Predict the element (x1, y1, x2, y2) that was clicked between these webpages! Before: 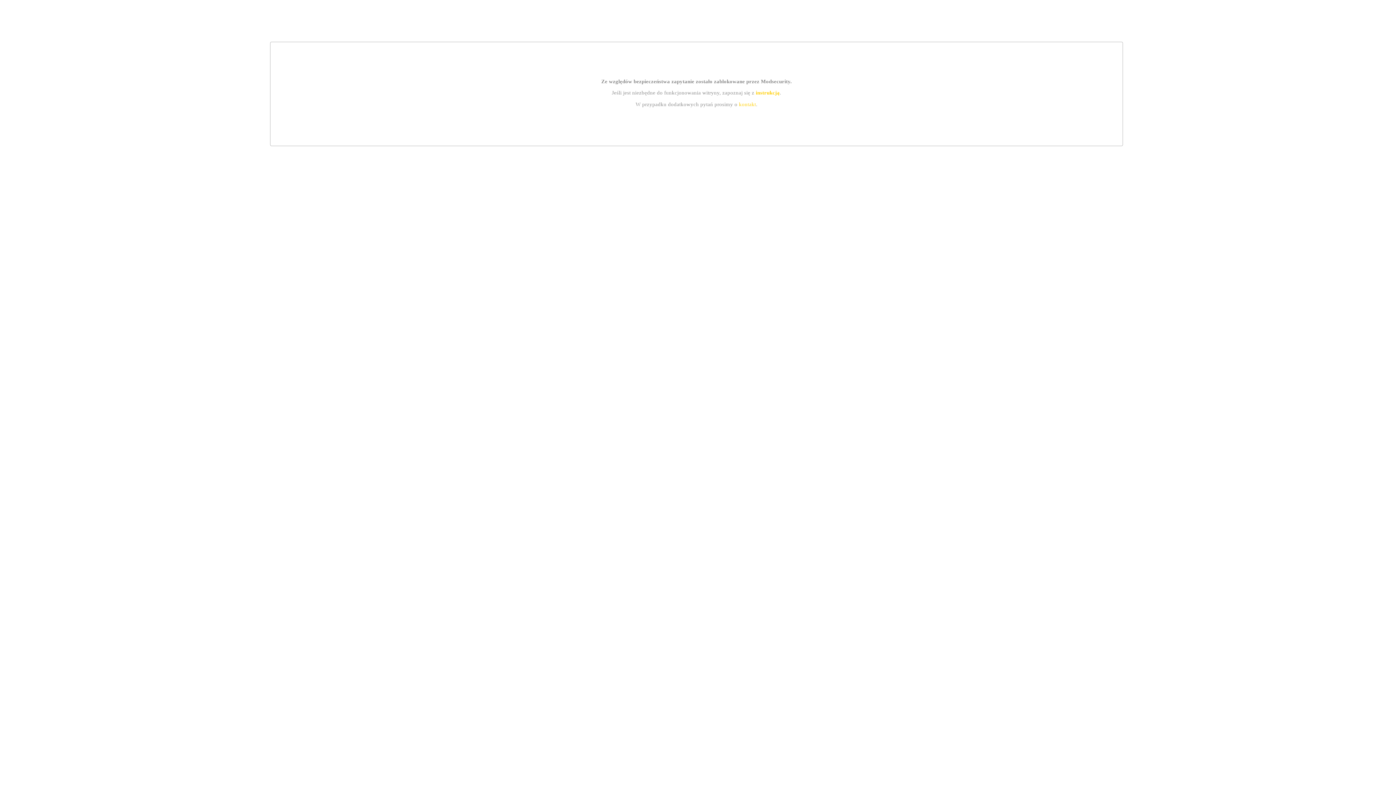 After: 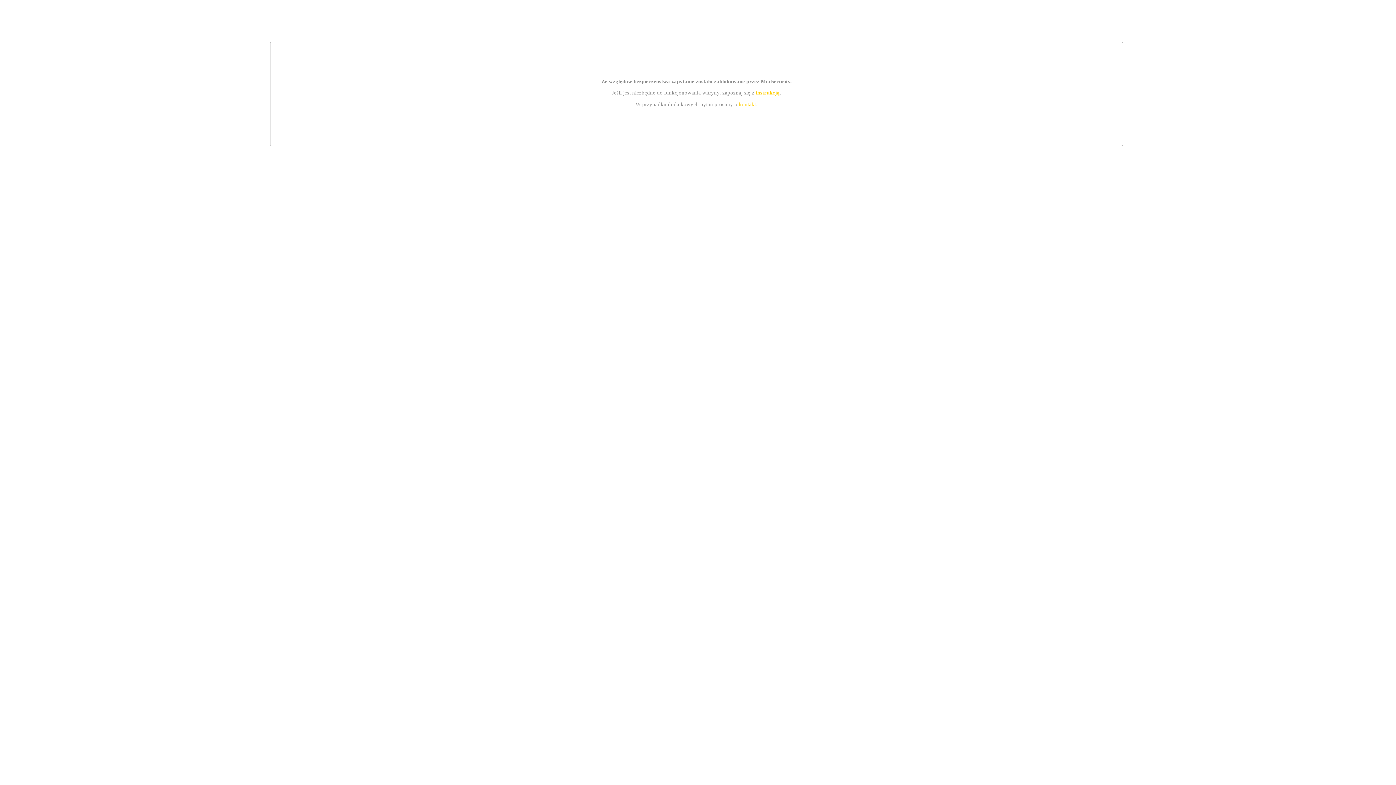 Action: bbox: (739, 101, 756, 107) label: kontakt